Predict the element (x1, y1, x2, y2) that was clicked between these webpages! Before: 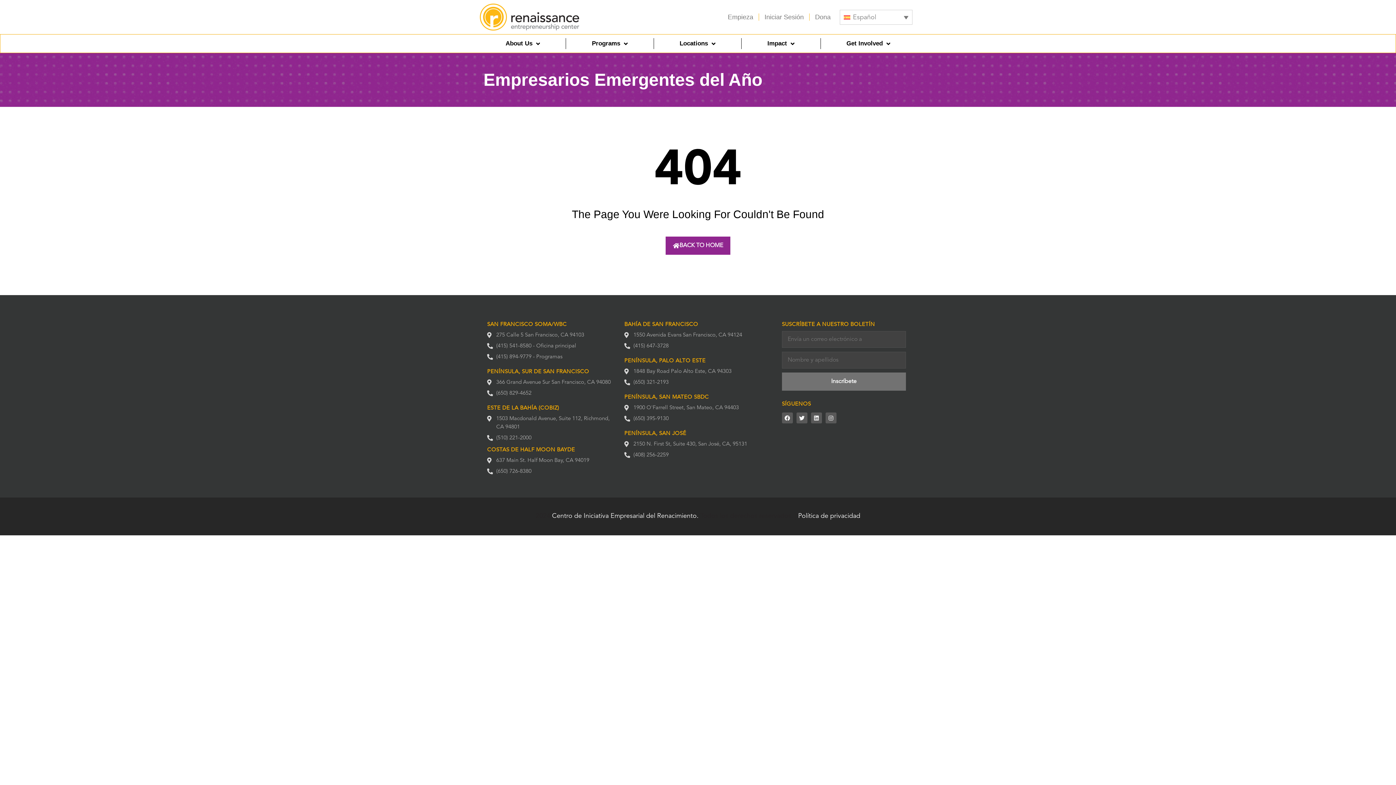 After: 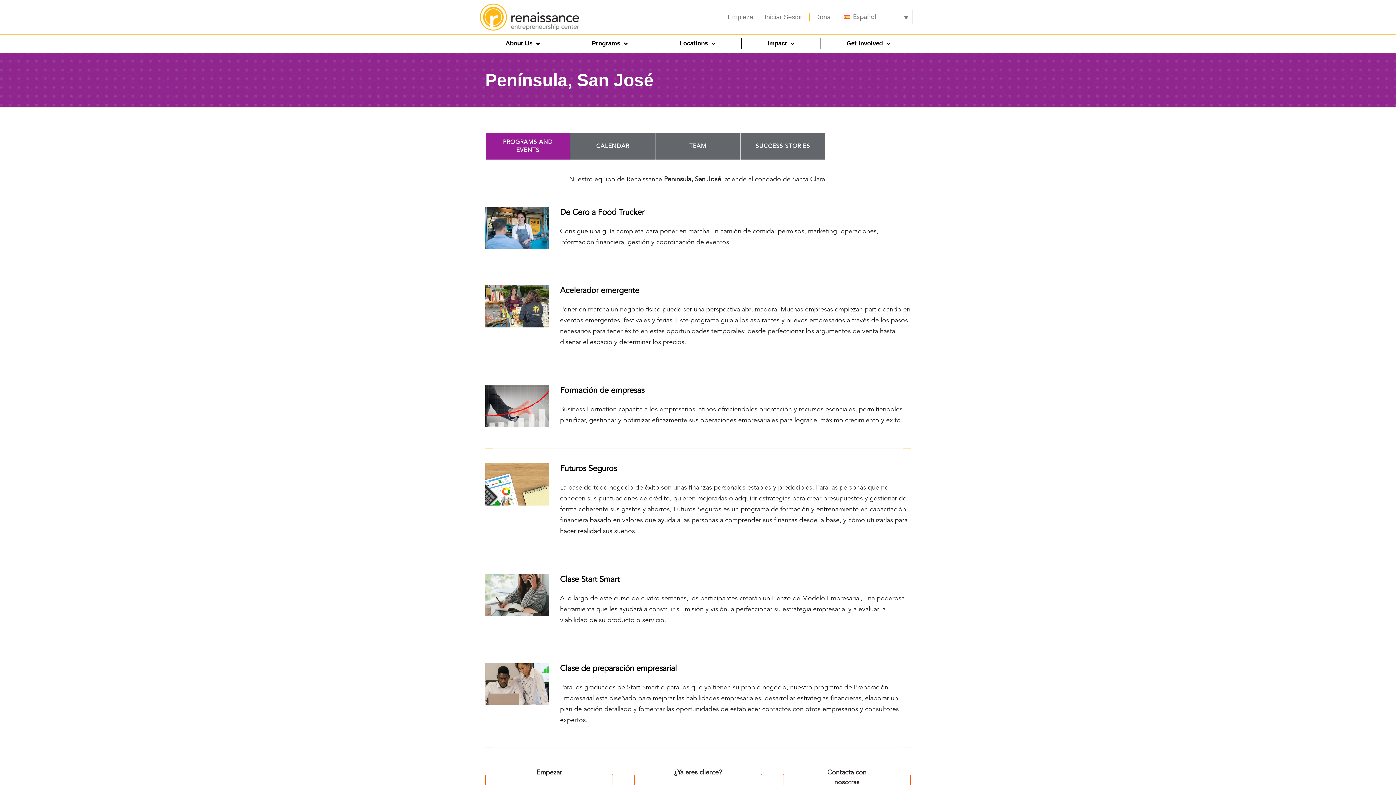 Action: bbox: (624, 431, 686, 436) label: PENÍNSULA, SAN JOSÉ